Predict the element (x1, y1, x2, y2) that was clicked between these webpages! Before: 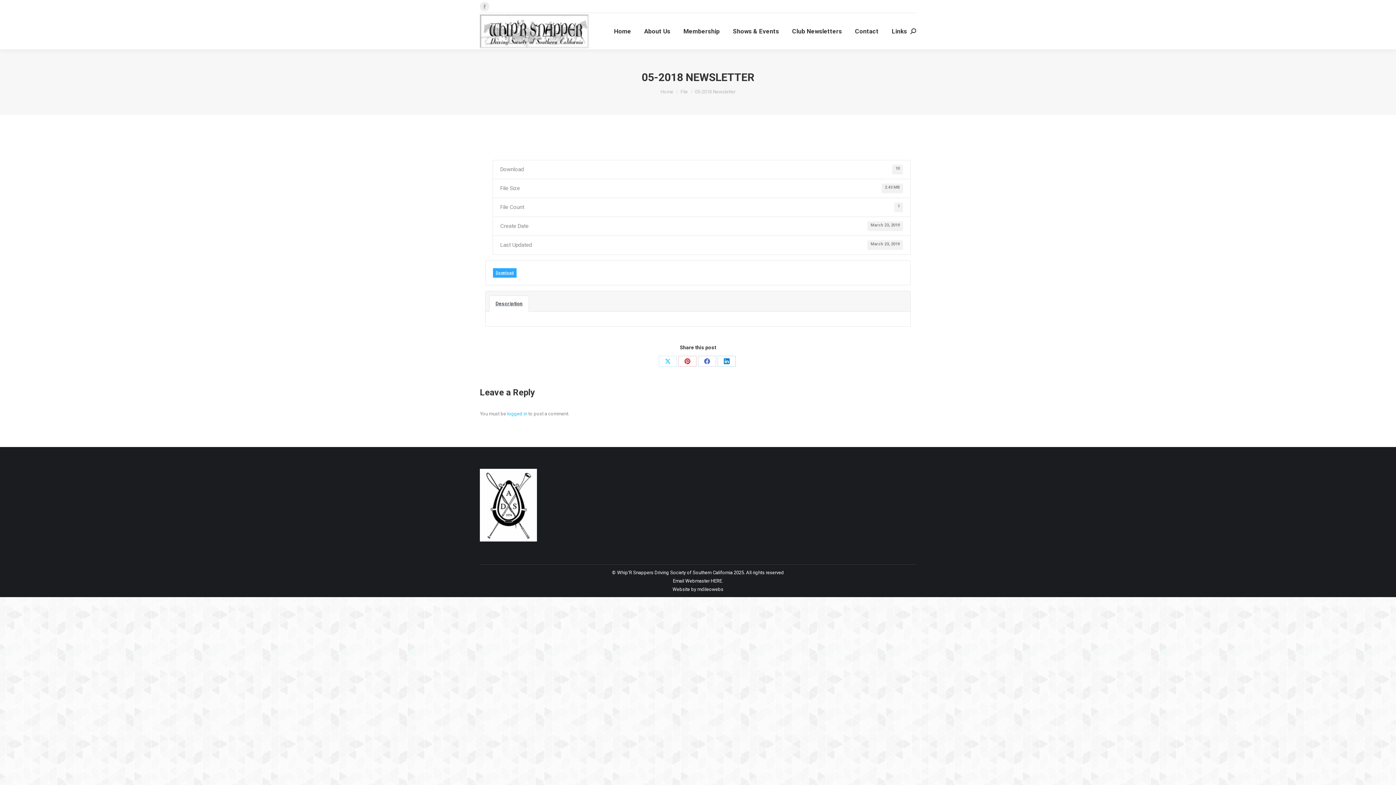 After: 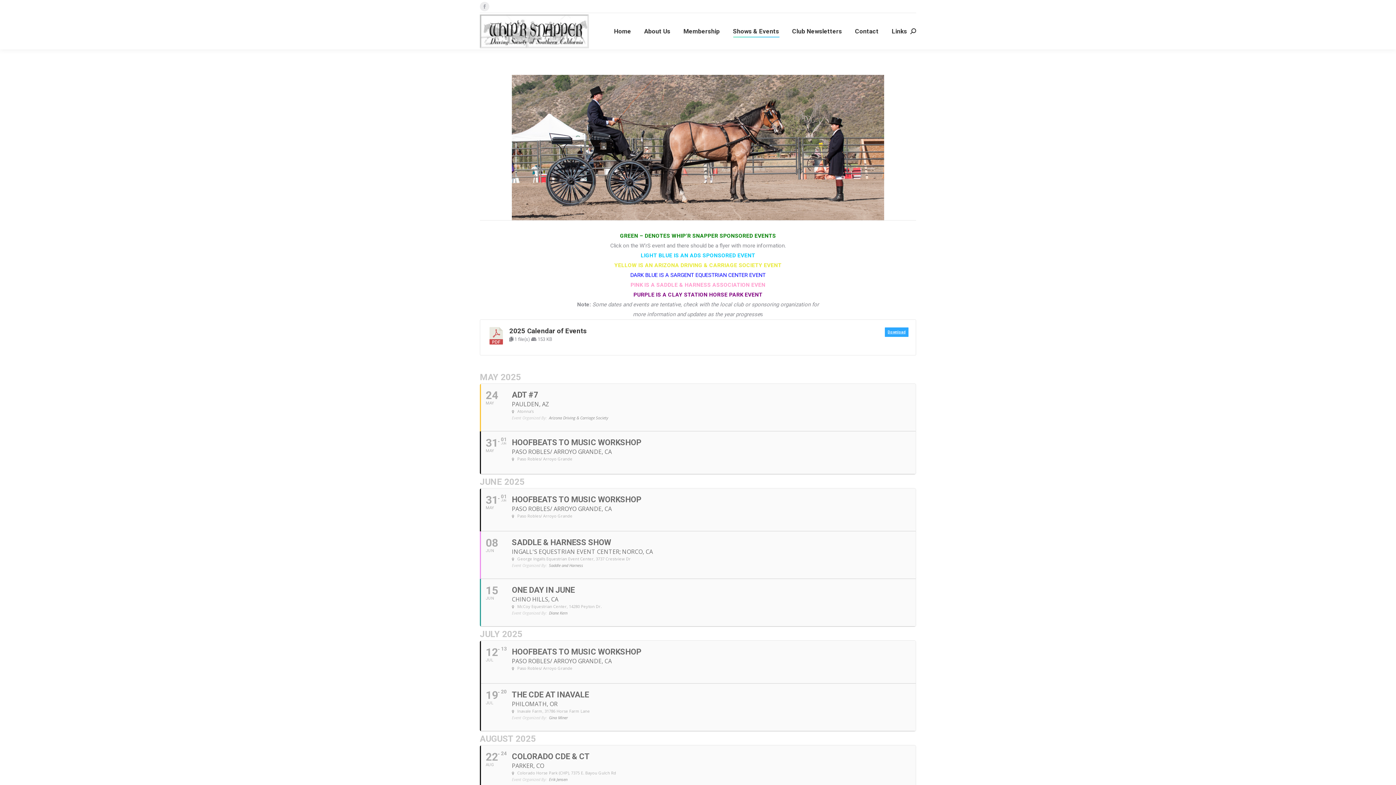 Action: bbox: (731, 19, 780, 42) label: Shows & Events